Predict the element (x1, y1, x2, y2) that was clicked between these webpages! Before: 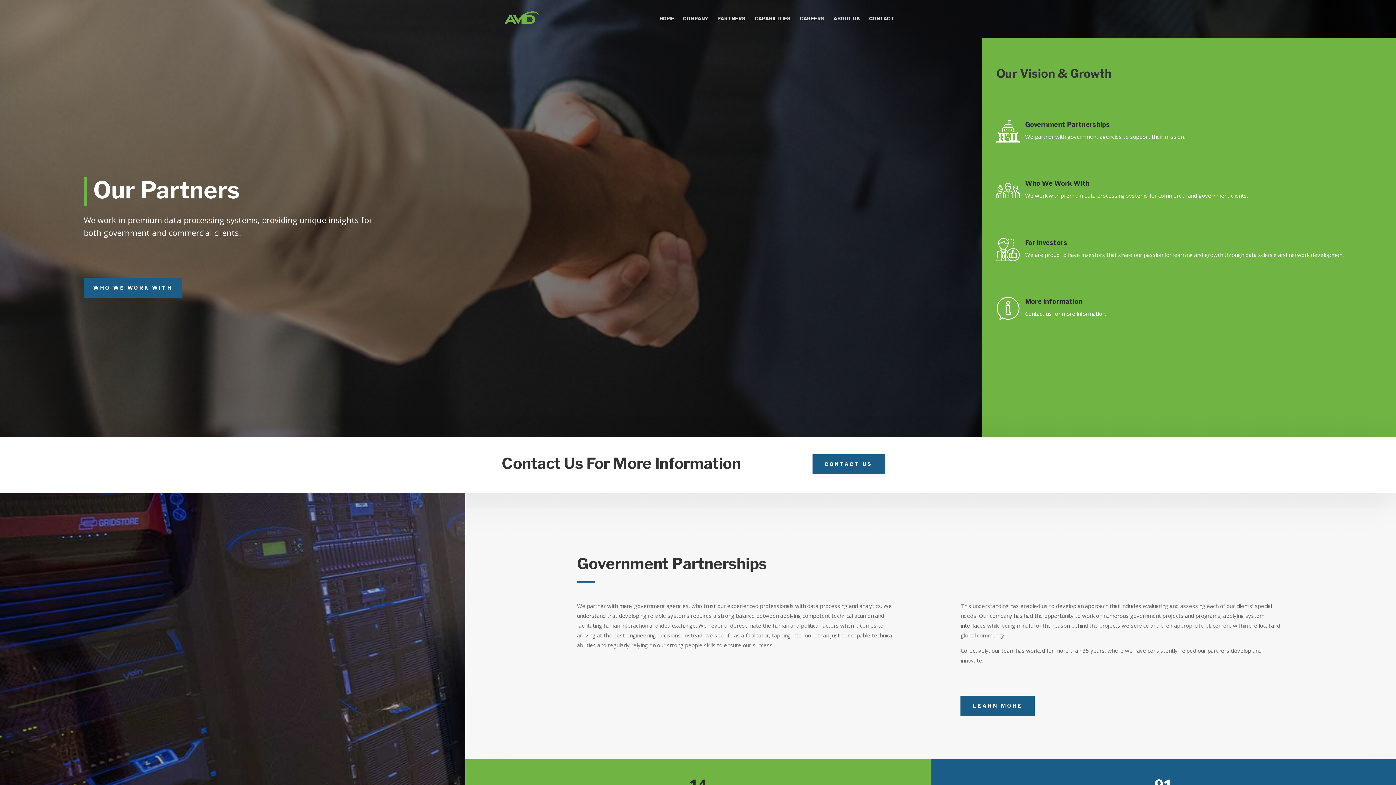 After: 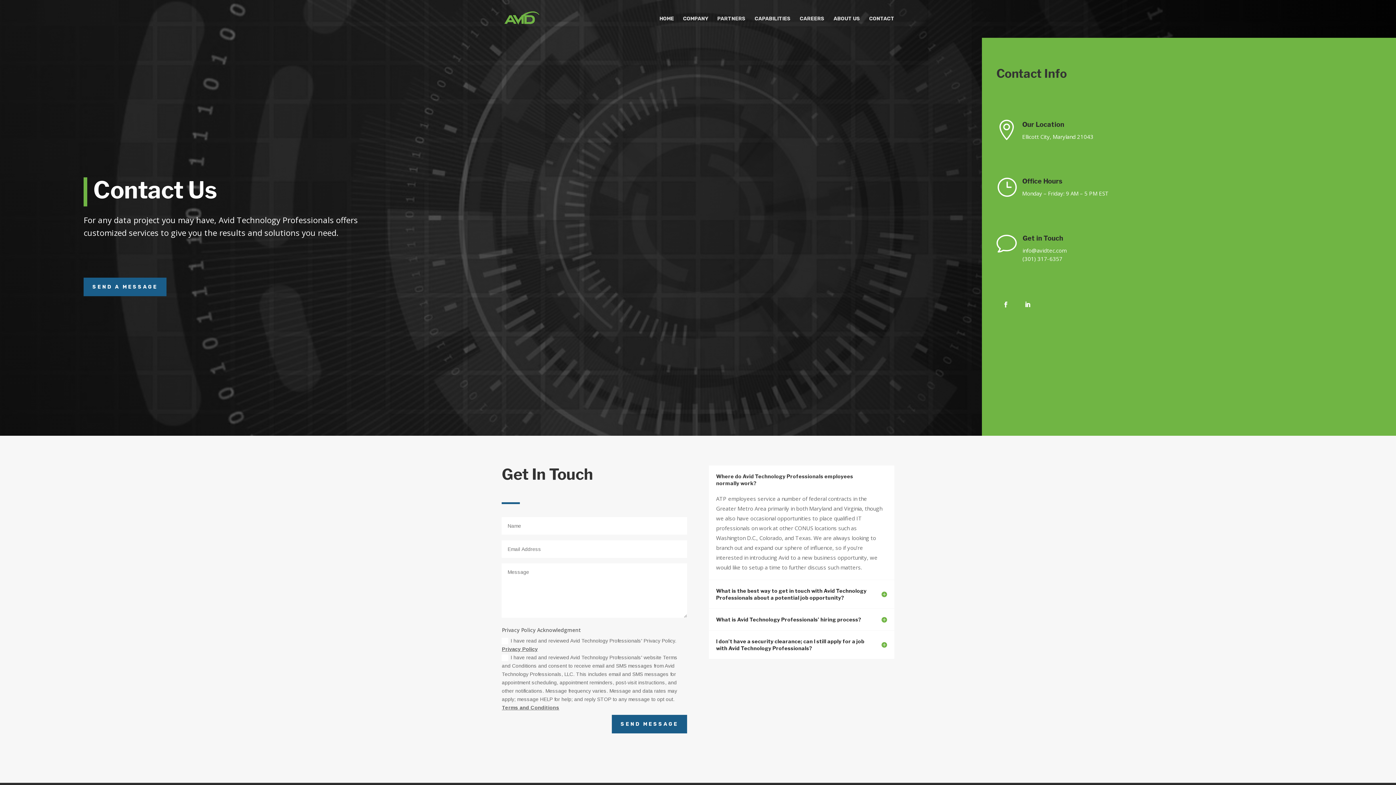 Action: label: CONTACT US bbox: (812, 454, 885, 474)